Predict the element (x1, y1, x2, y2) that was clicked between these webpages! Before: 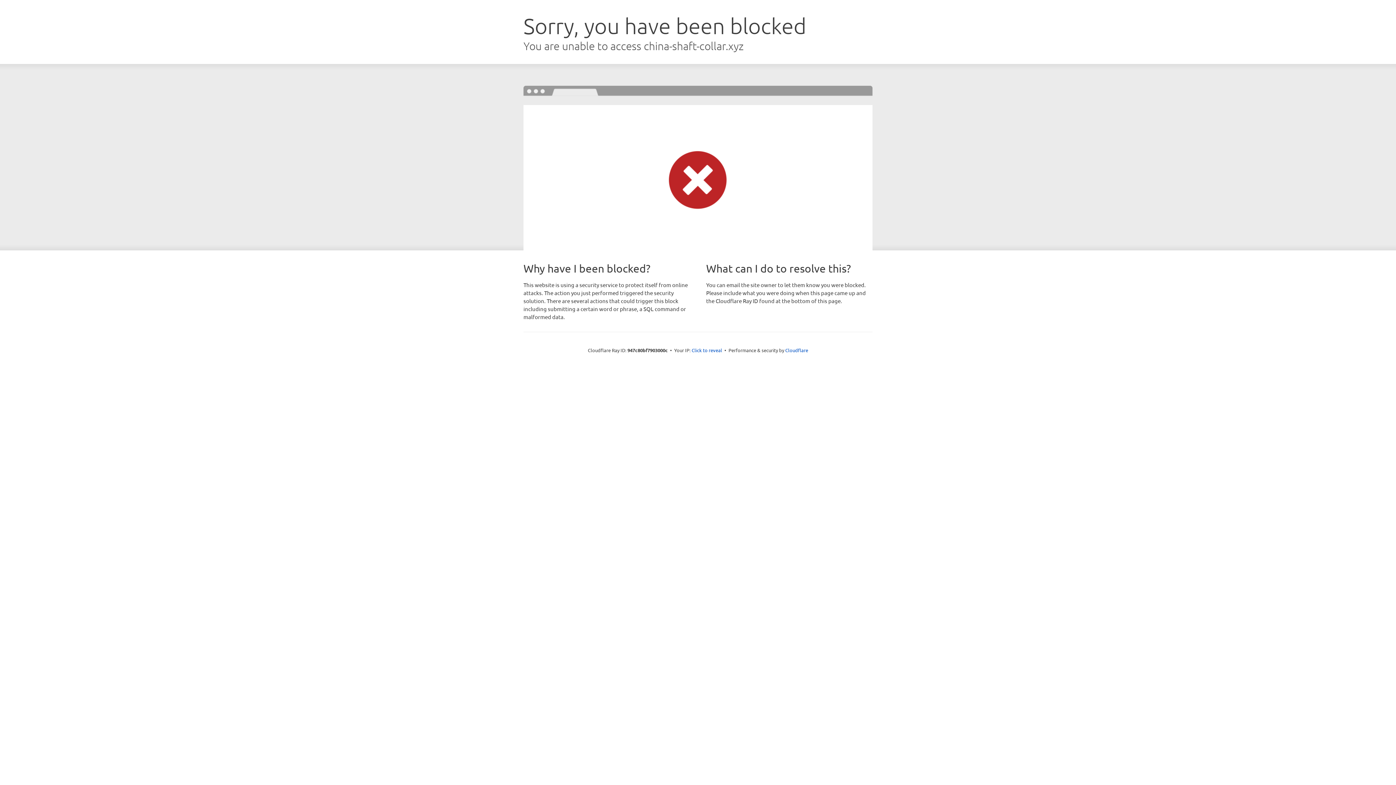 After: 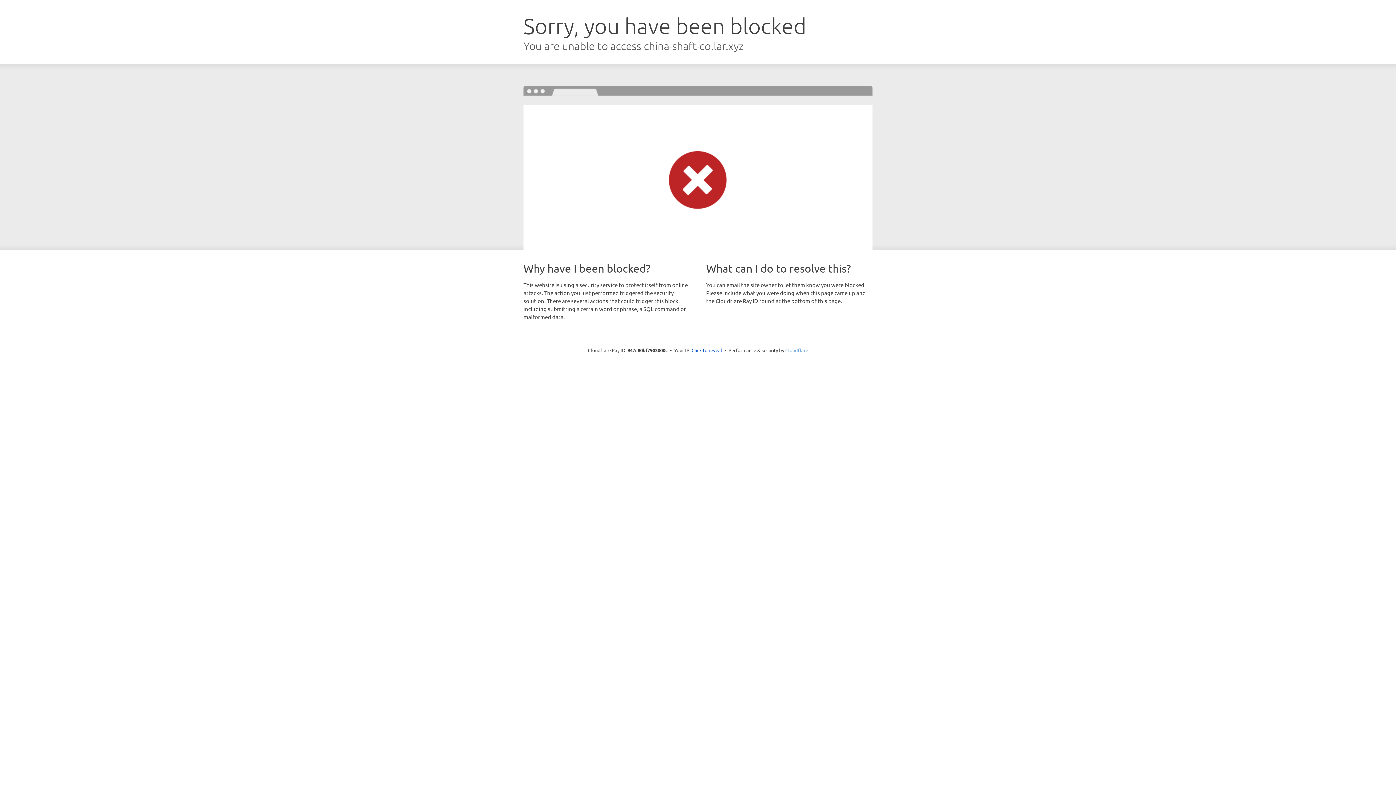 Action: label: Cloudflare bbox: (785, 347, 808, 353)